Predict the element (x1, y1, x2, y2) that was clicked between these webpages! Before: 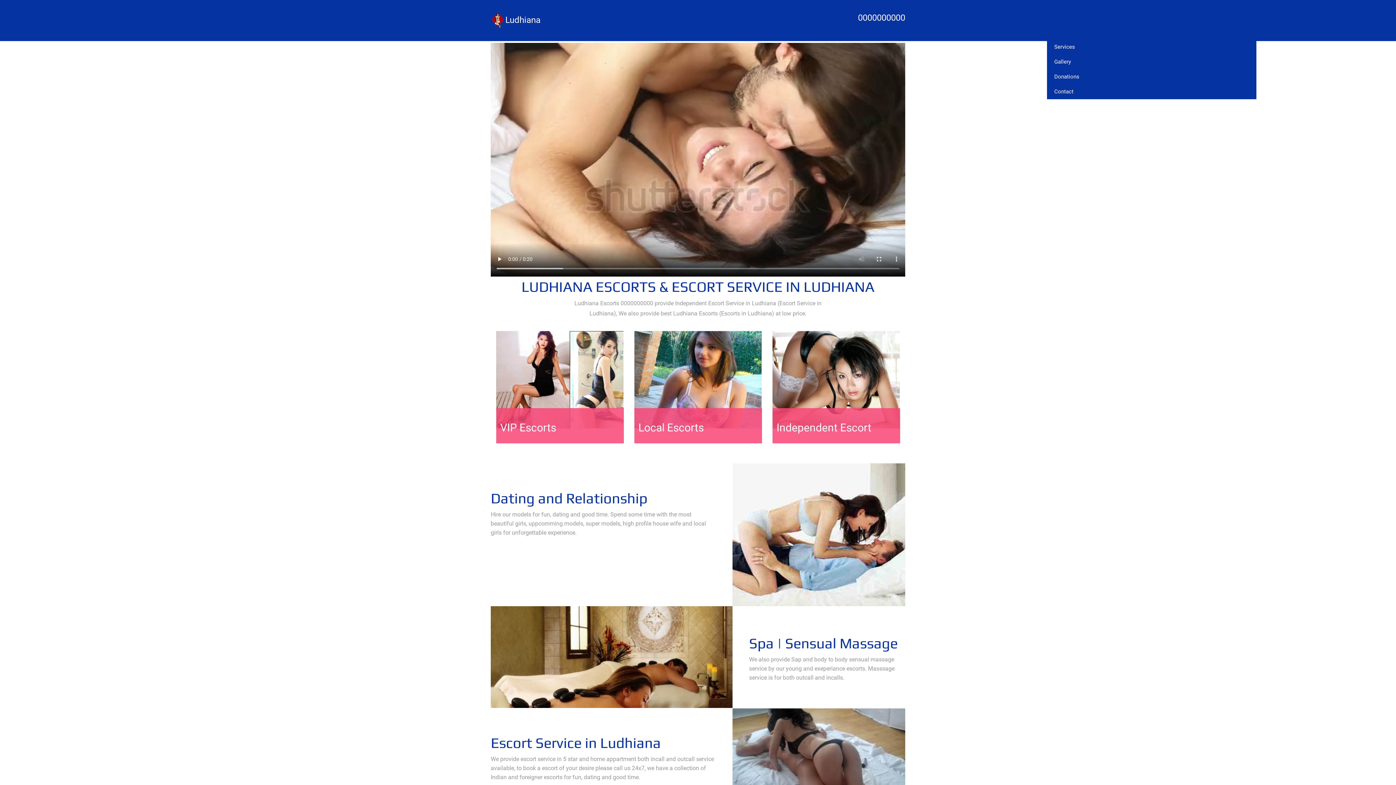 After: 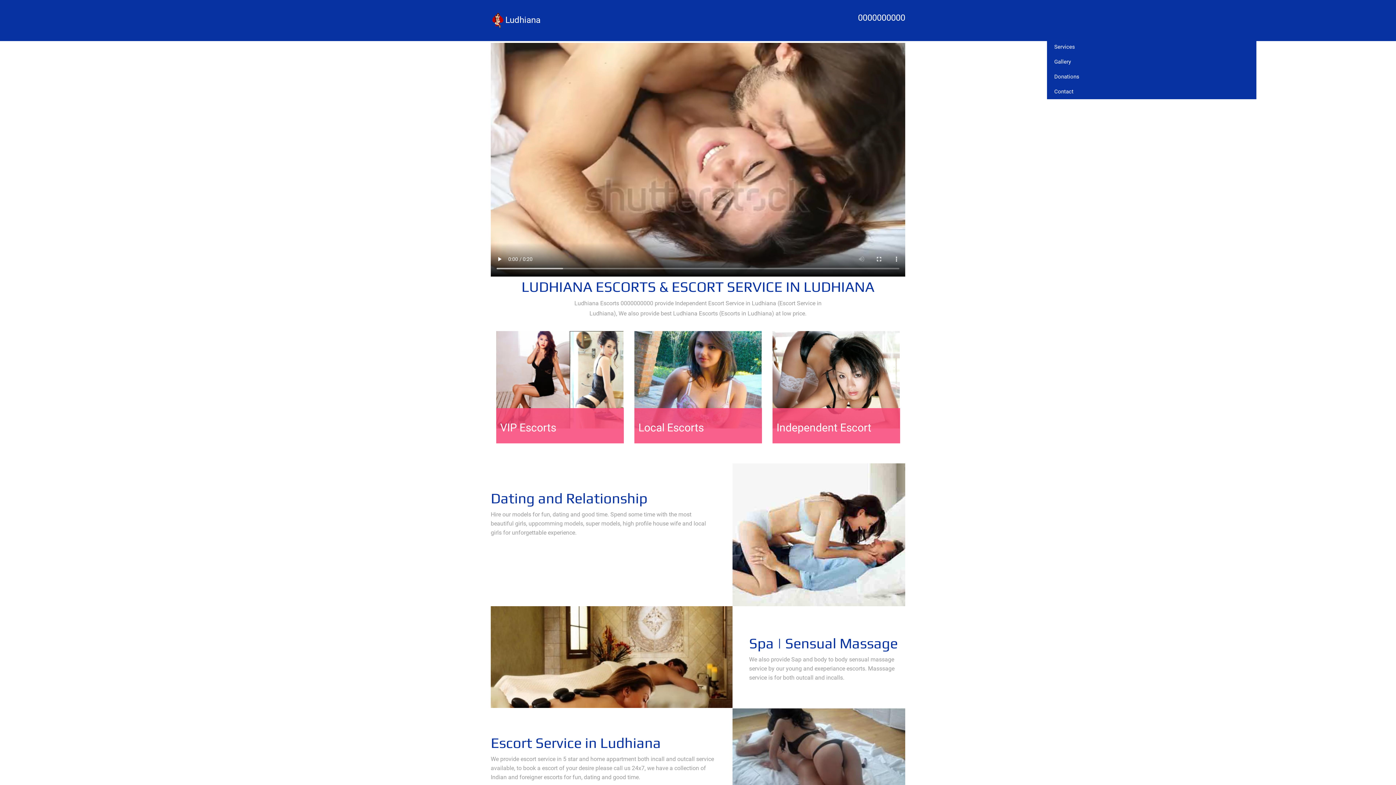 Action: bbox: (732, 531, 905, 538)